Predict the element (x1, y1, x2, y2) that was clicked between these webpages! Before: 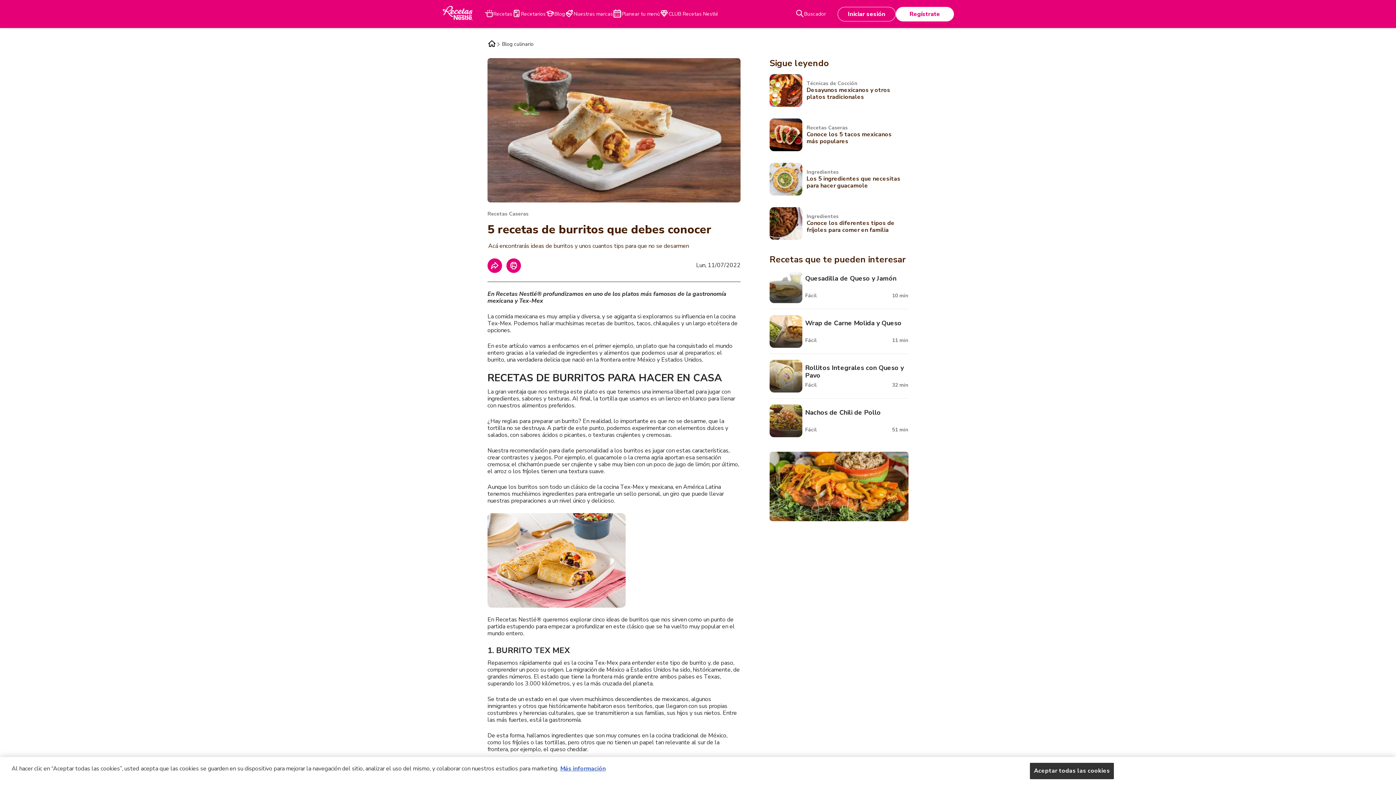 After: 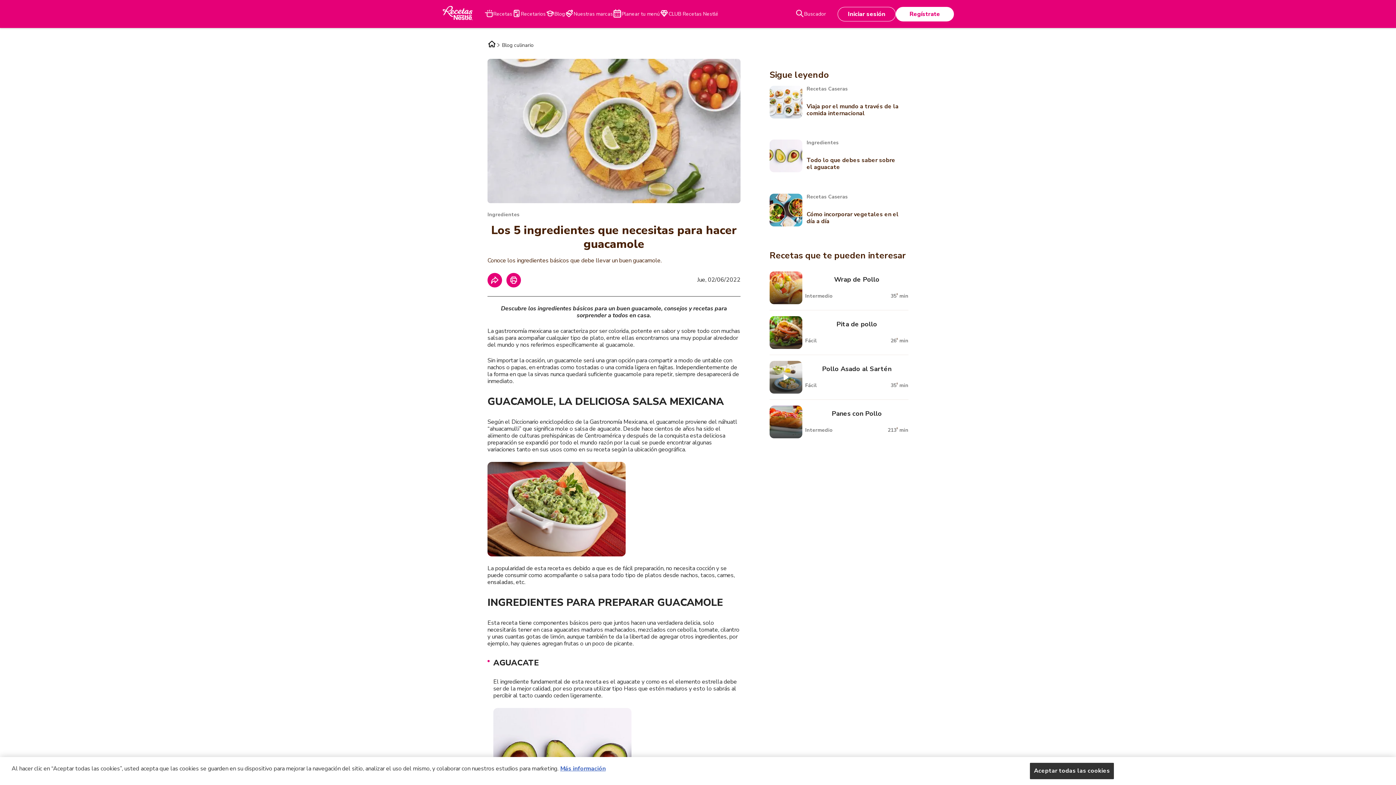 Action: label: Ingredientes
Los 5 ingredientes que necesitas para hacer guacamole bbox: (769, 162, 902, 195)